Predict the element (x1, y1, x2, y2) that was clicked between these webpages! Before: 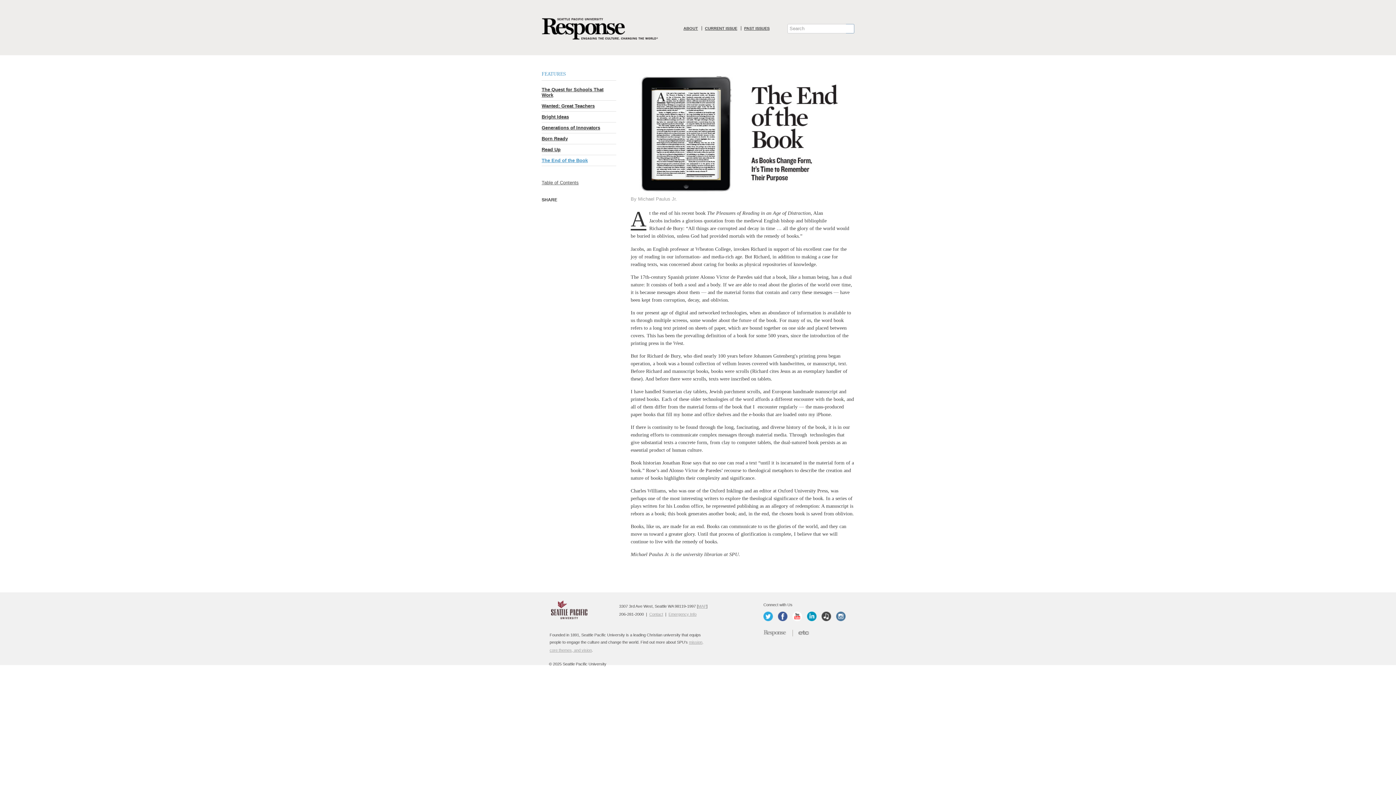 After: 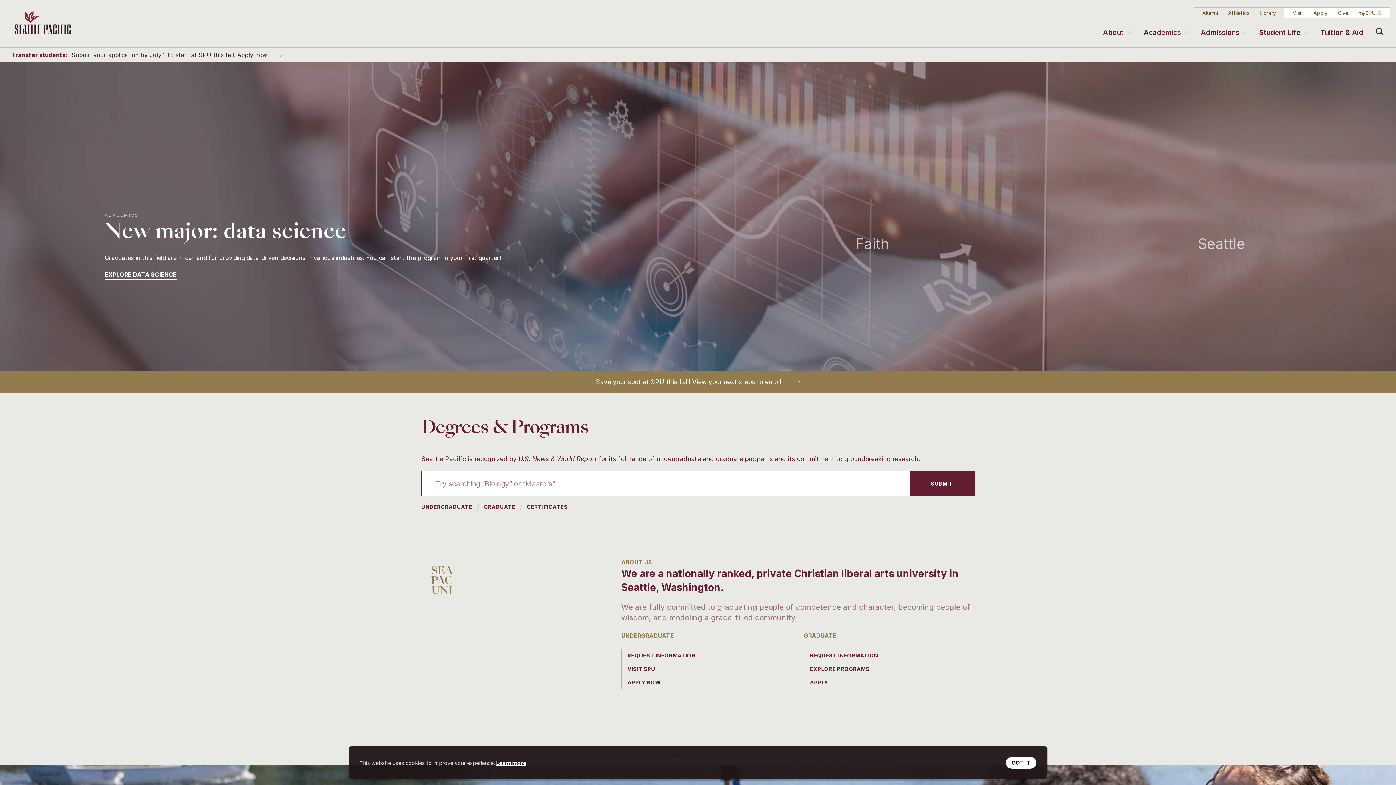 Action: bbox: (551, 600, 612, 621)